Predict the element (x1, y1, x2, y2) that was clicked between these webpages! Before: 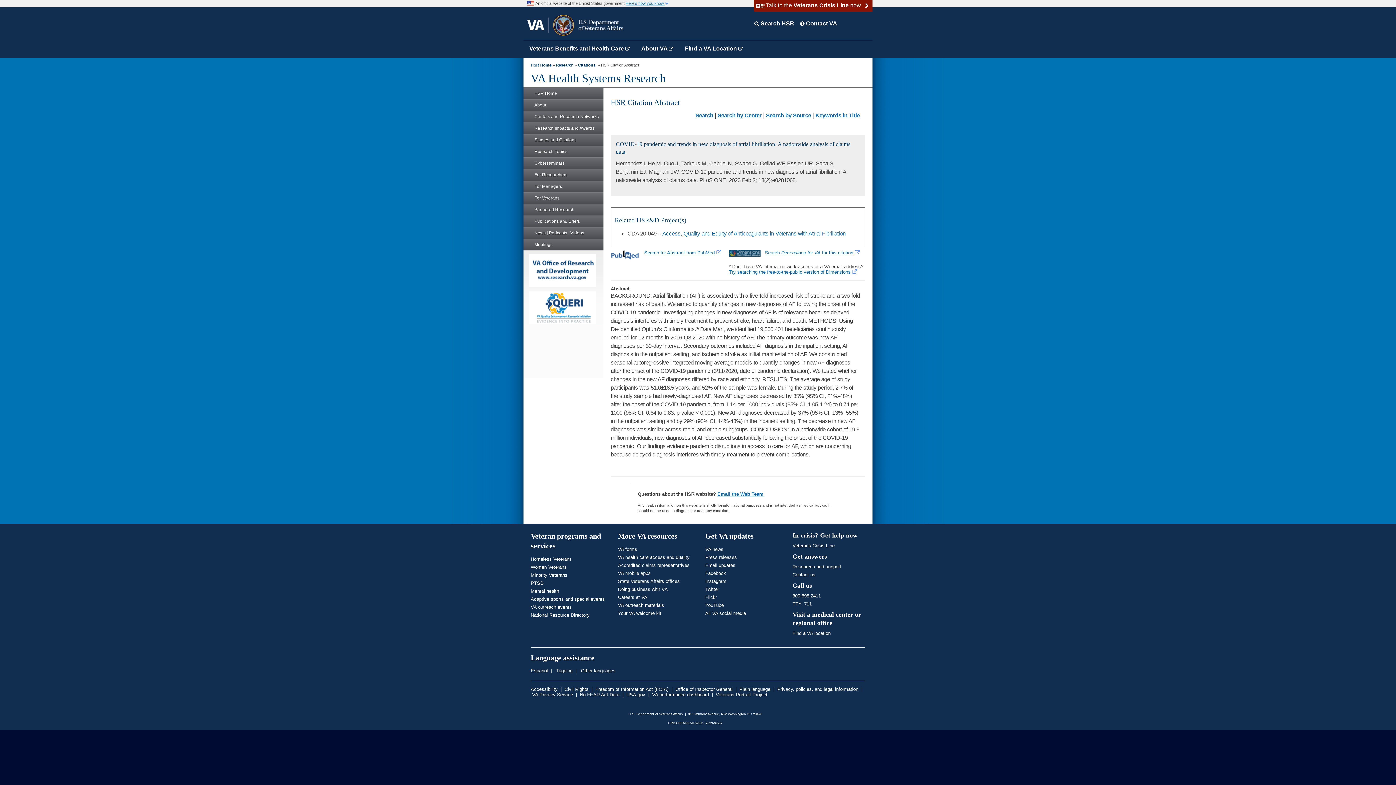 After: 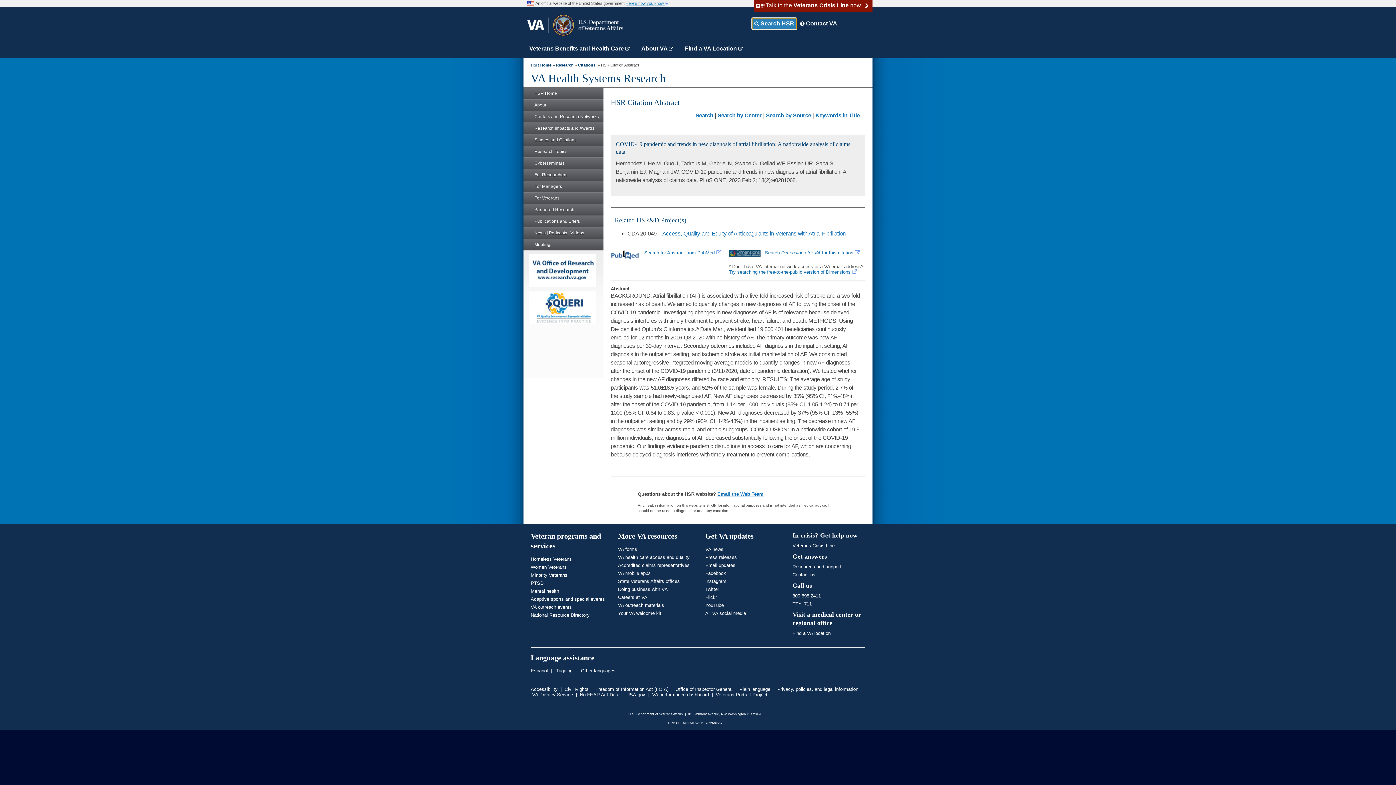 Action: label:  Search HSR bbox: (752, 18, 796, 29)